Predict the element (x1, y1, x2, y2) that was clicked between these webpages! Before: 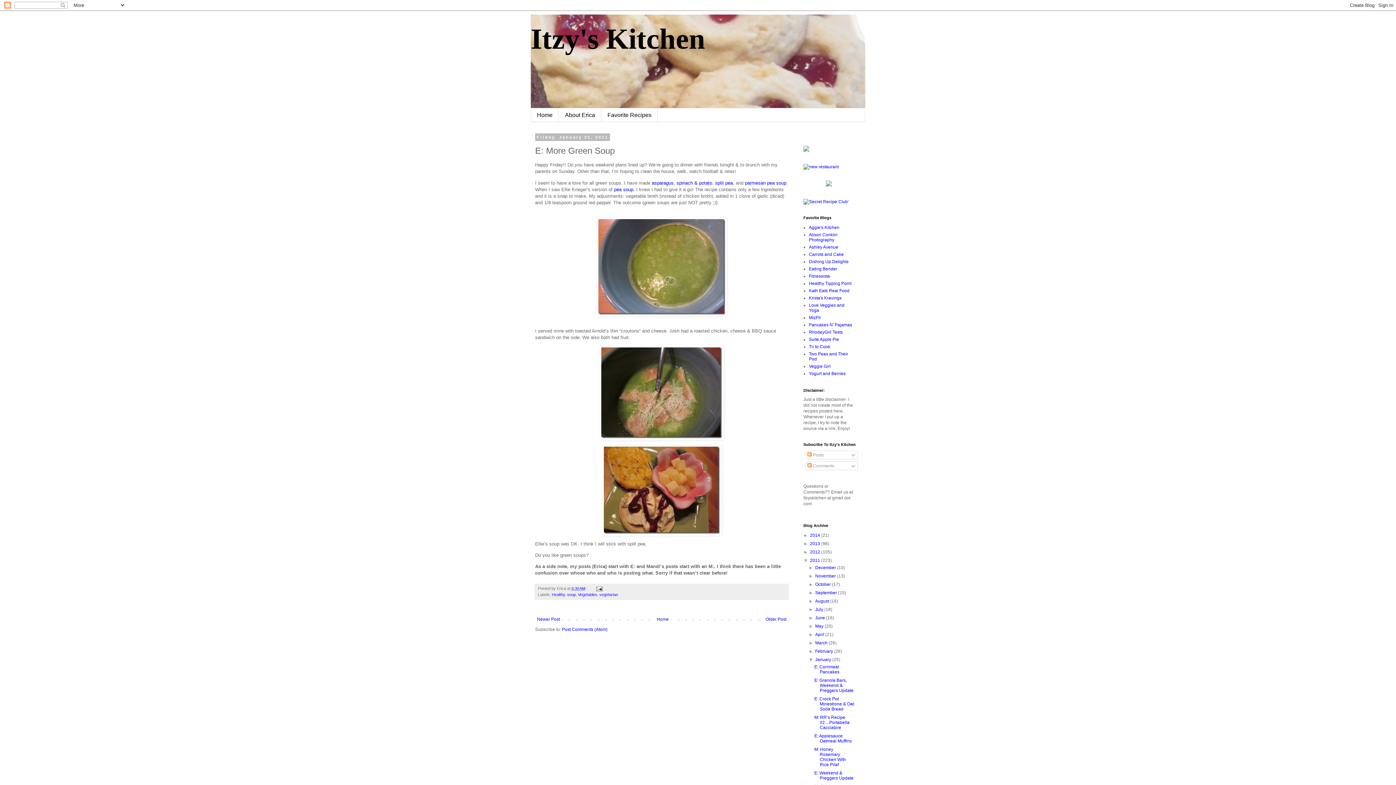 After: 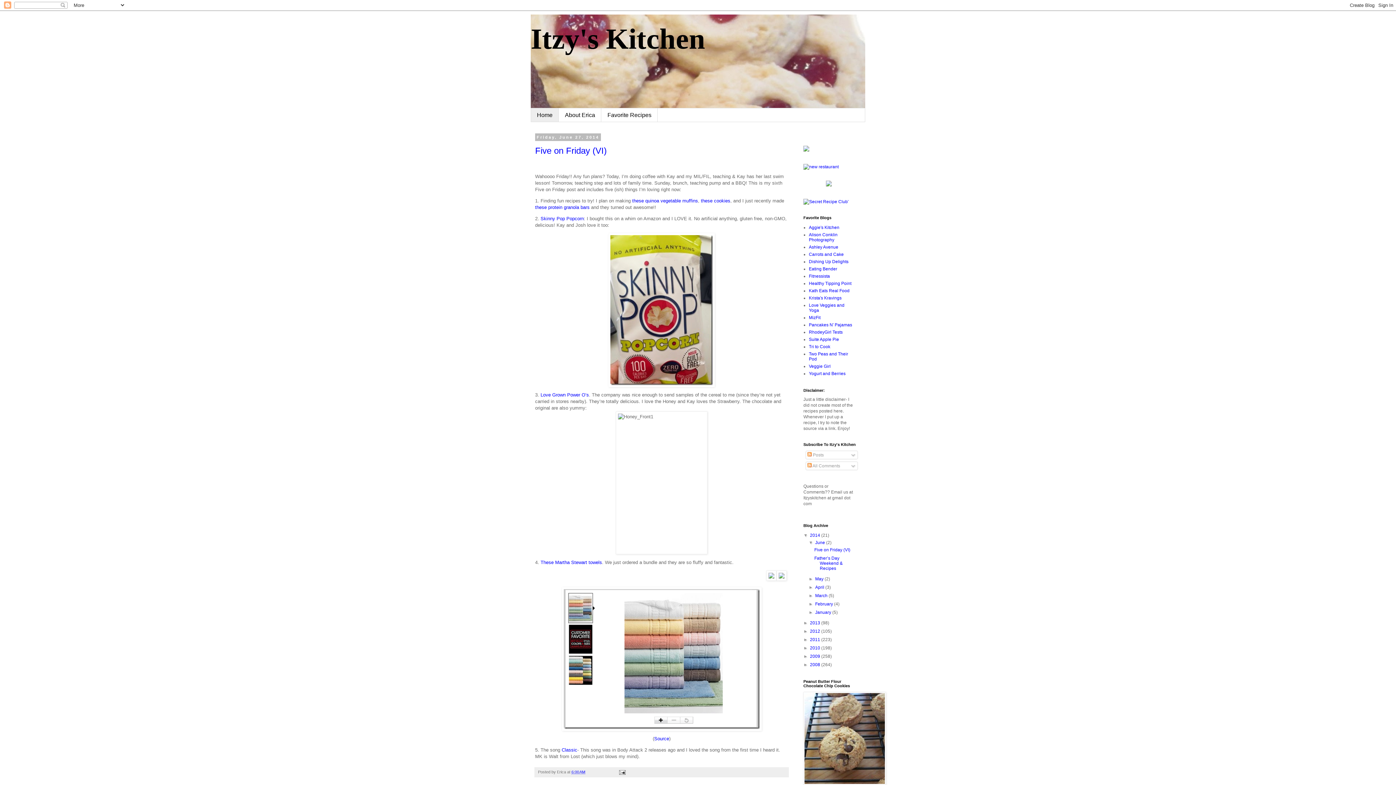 Action: label: Home bbox: (655, 615, 670, 623)